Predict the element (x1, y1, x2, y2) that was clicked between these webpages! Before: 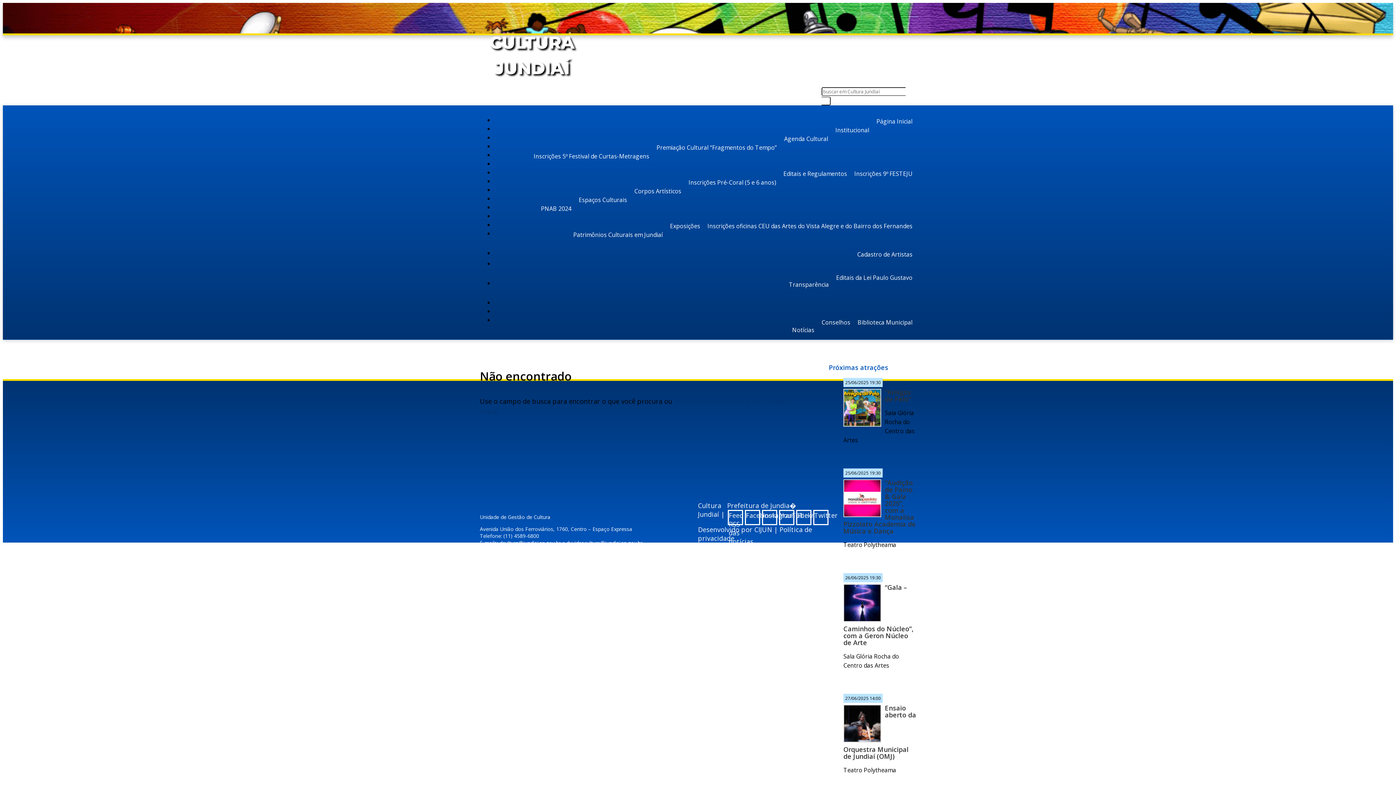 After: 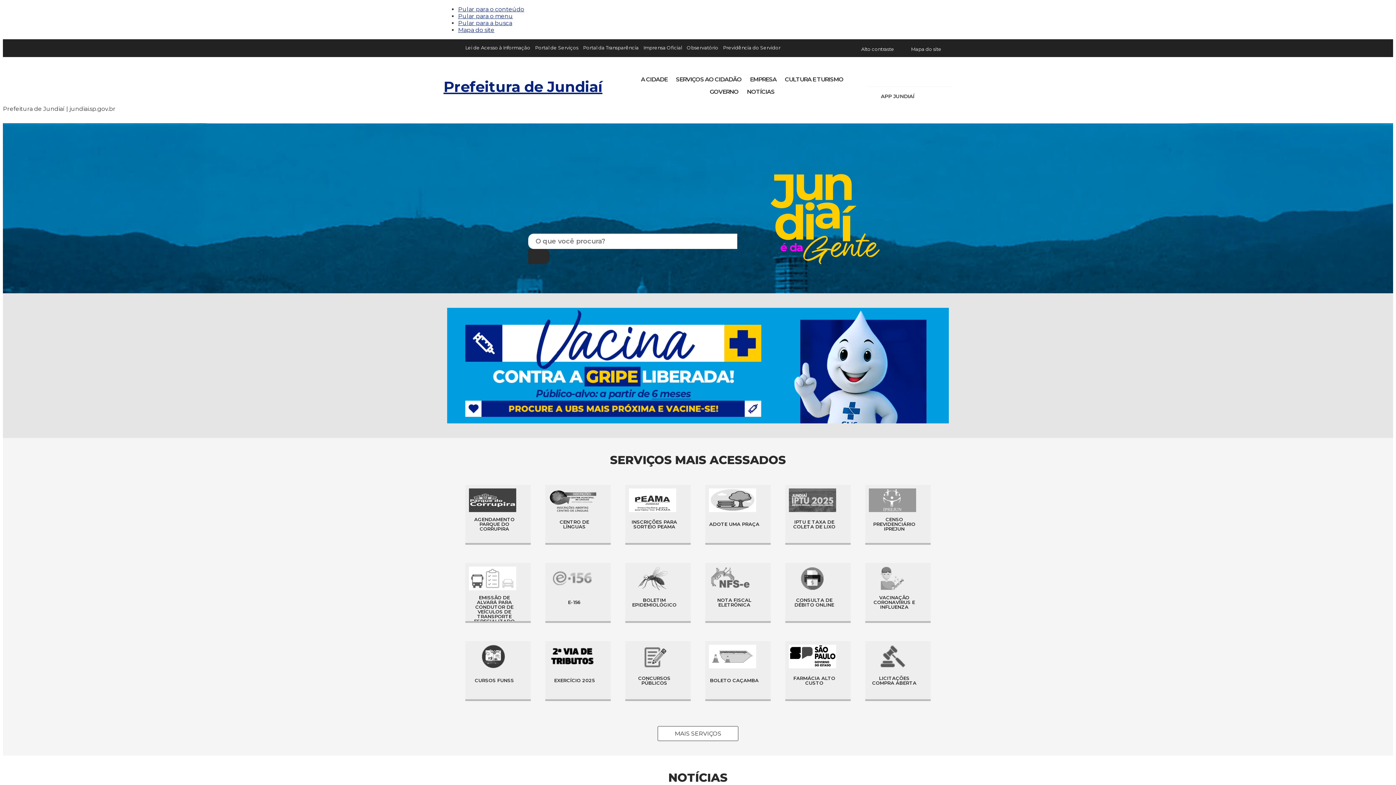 Action: bbox: (727, 501, 796, 510) label: Prefeitura de Jundia�